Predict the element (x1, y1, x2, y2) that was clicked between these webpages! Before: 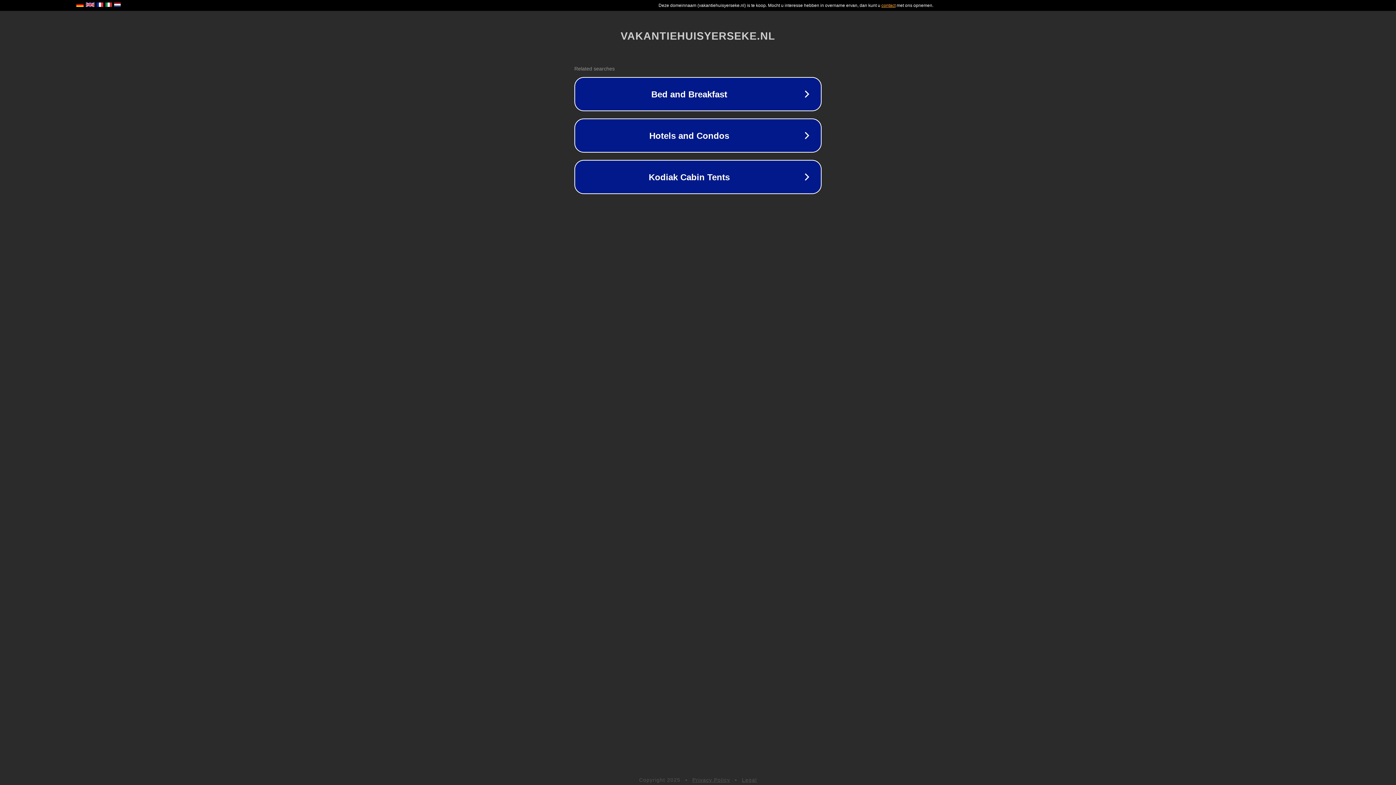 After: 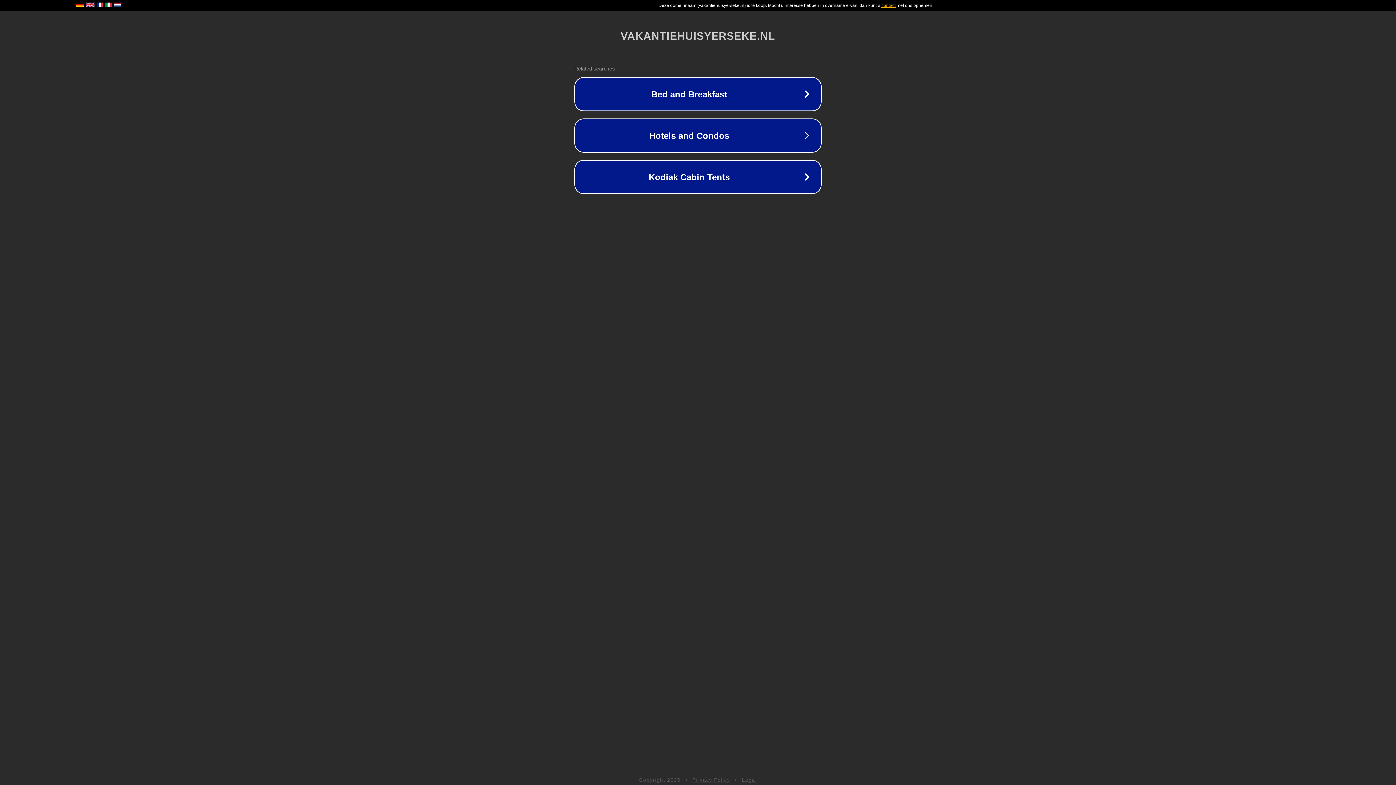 Action: label: Legal bbox: (742, 777, 757, 783)